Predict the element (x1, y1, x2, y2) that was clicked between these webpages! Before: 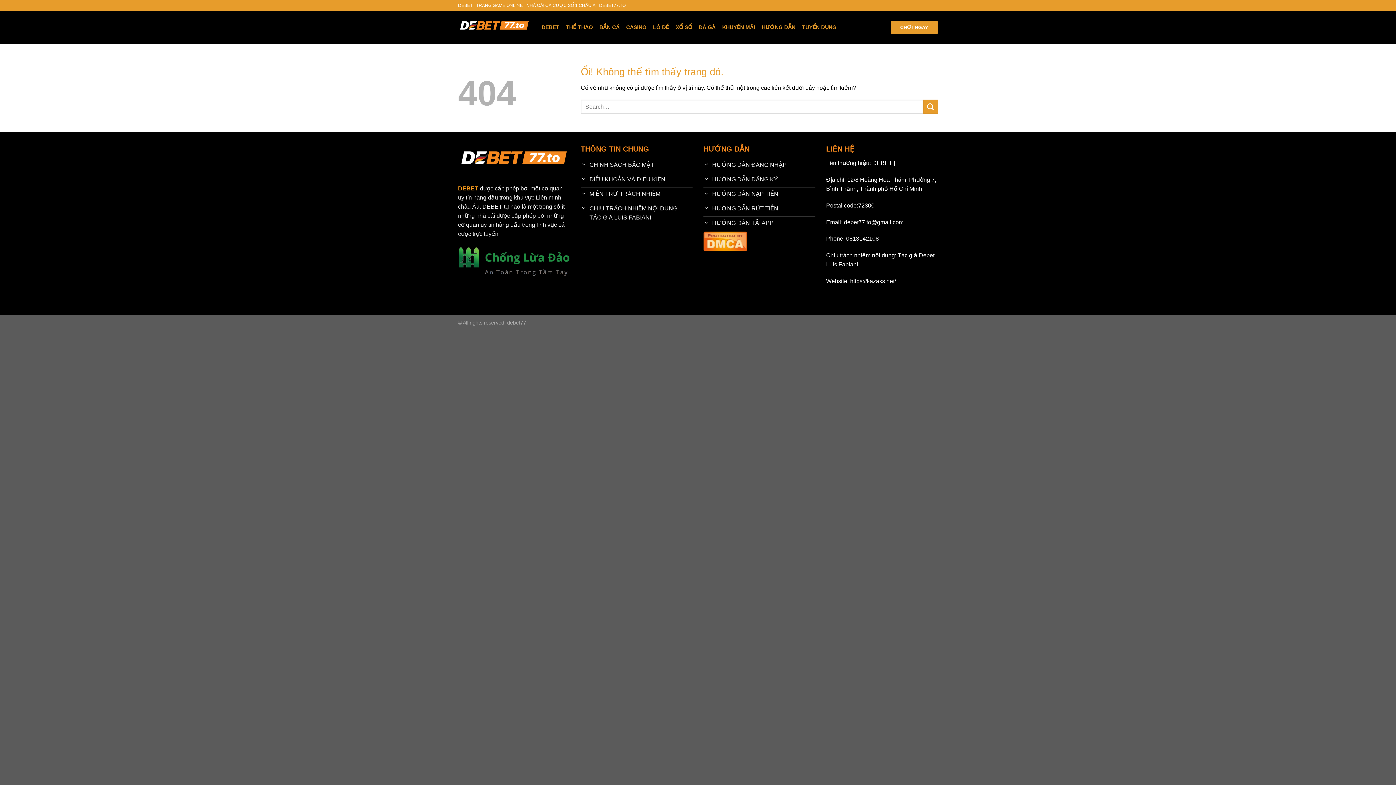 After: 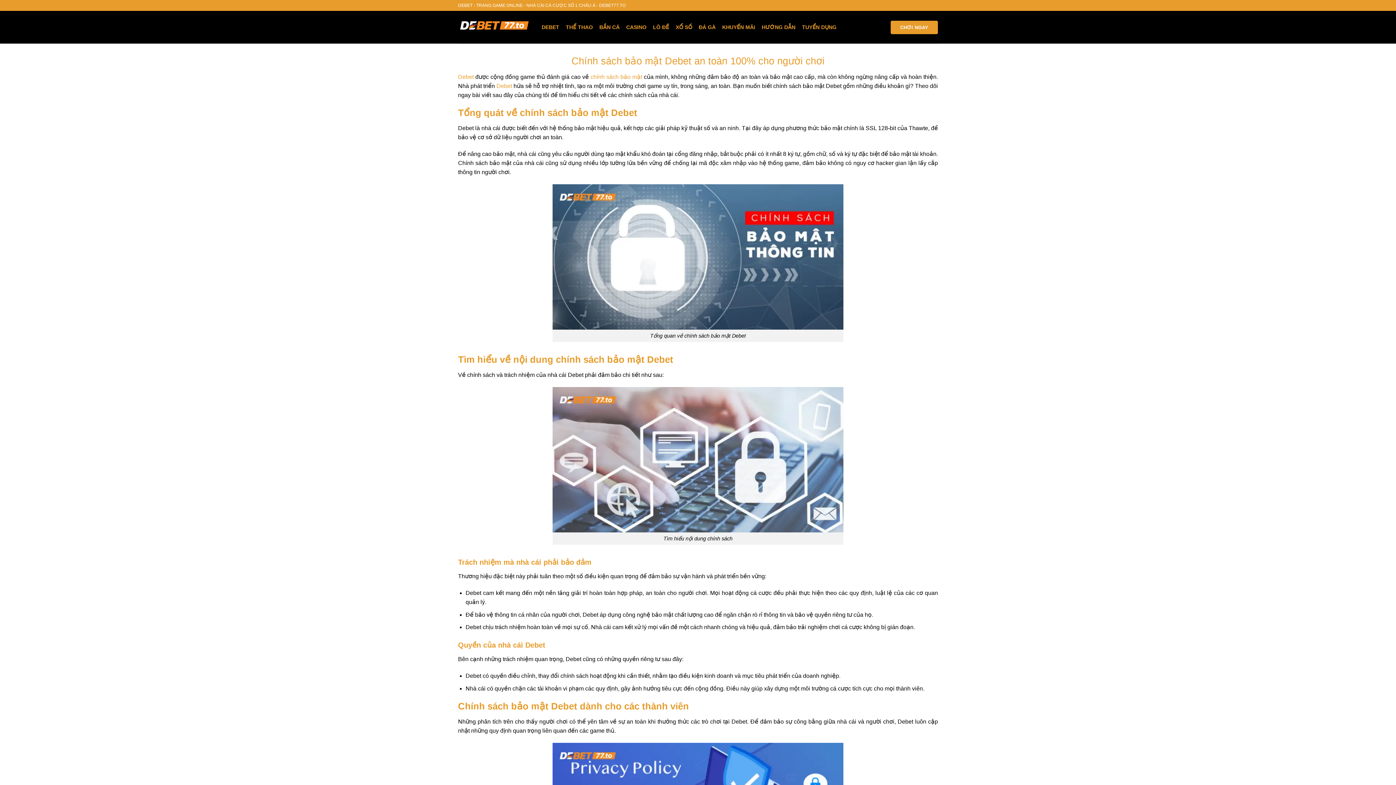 Action: label: CHÍNH SÁCH BẢO MẬT bbox: (580, 158, 692, 173)